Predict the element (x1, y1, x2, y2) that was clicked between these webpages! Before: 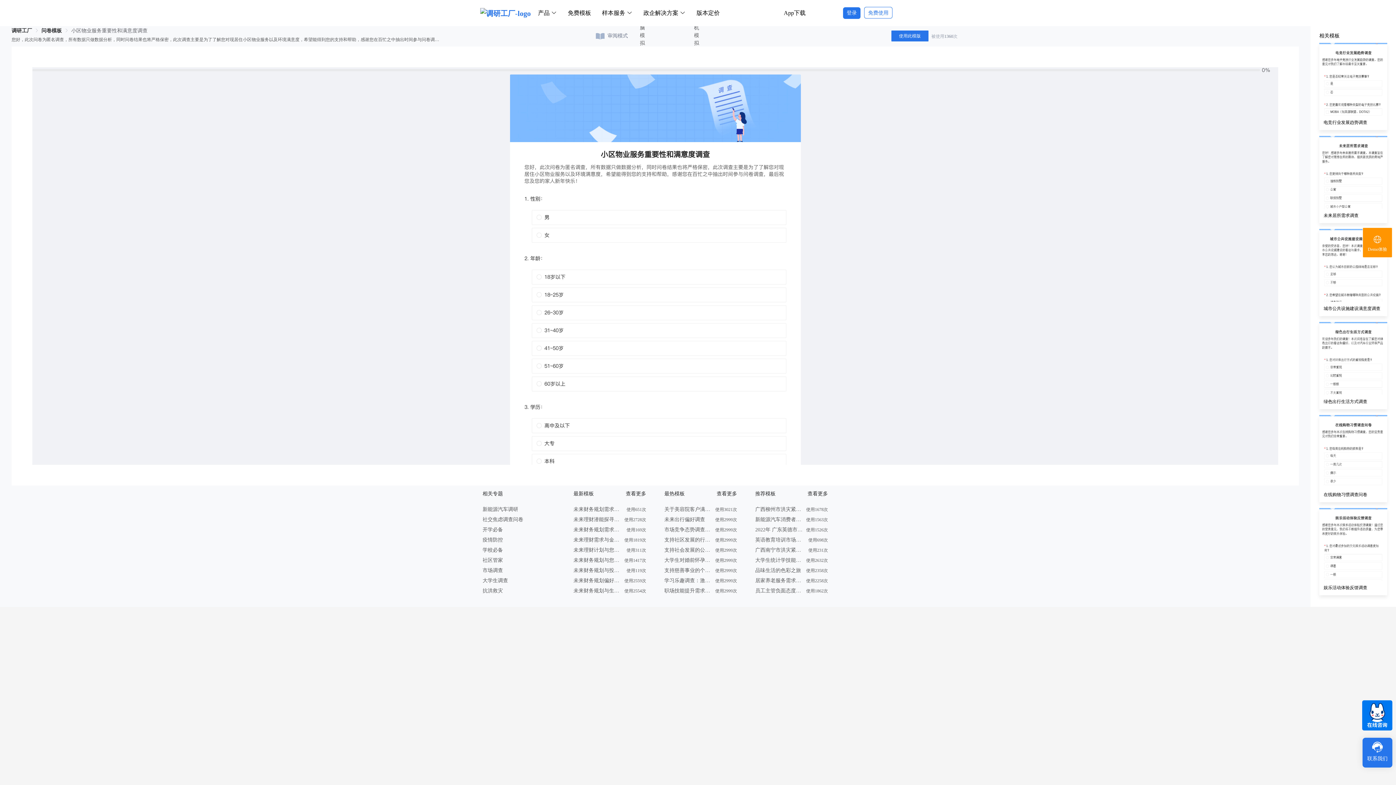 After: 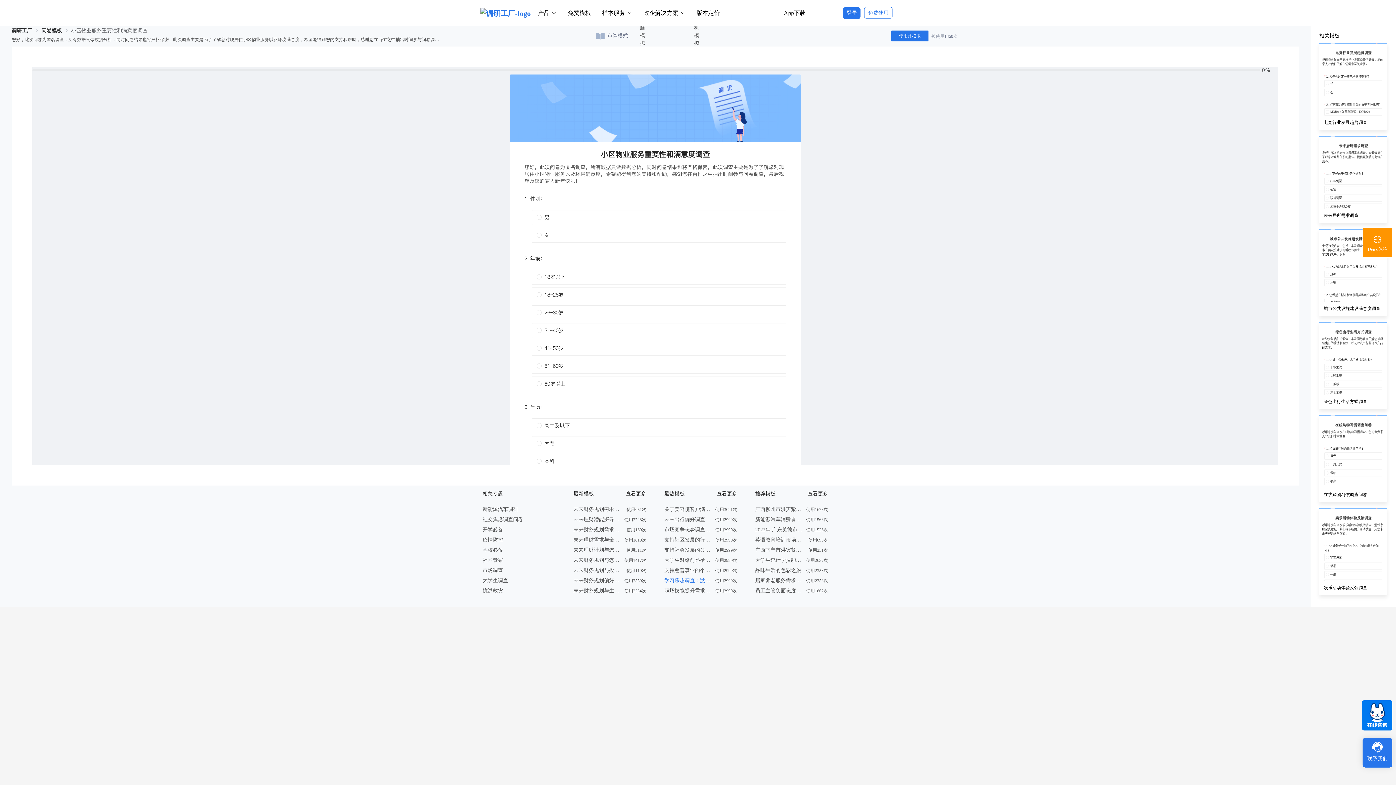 Action: bbox: (664, 576, 711, 586) label: 学习乐趣调查：激发学员学习动力